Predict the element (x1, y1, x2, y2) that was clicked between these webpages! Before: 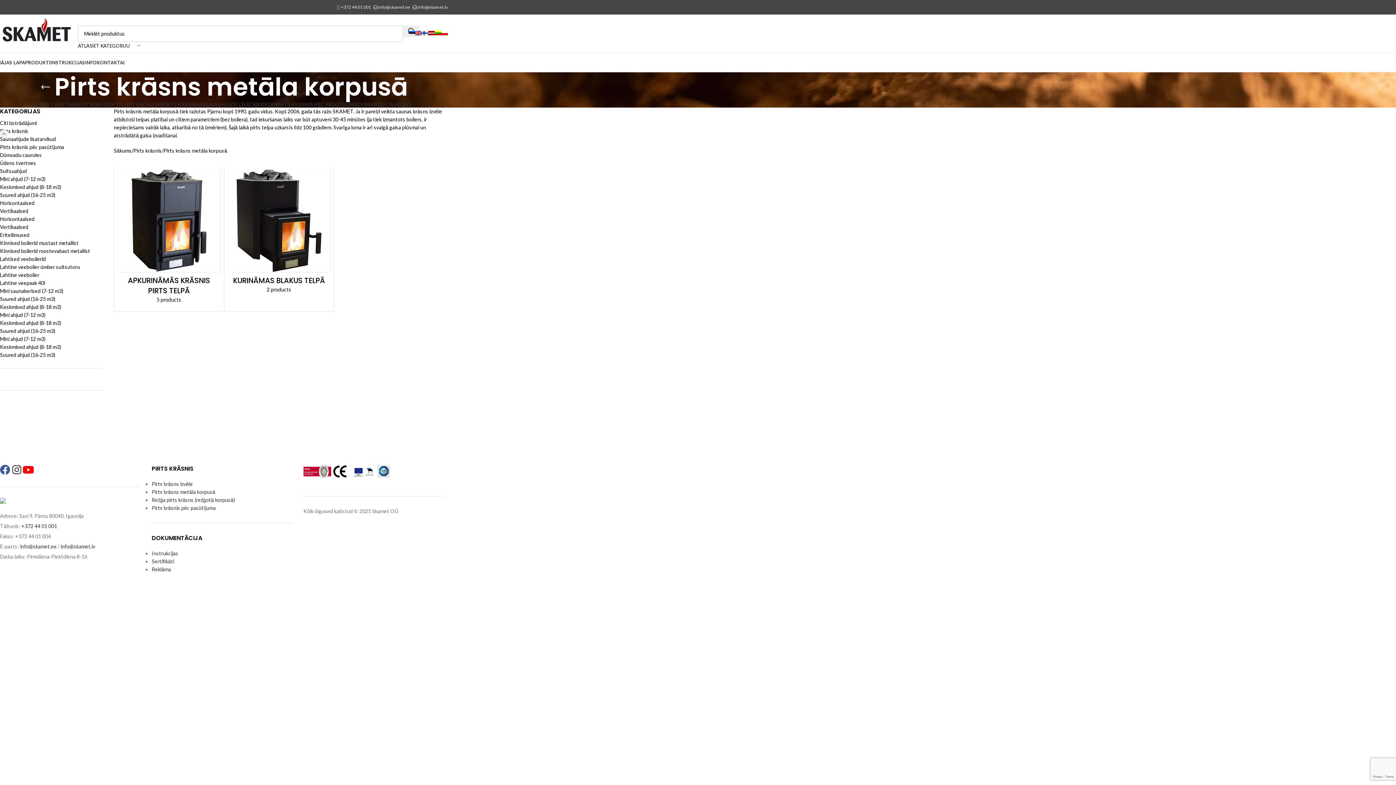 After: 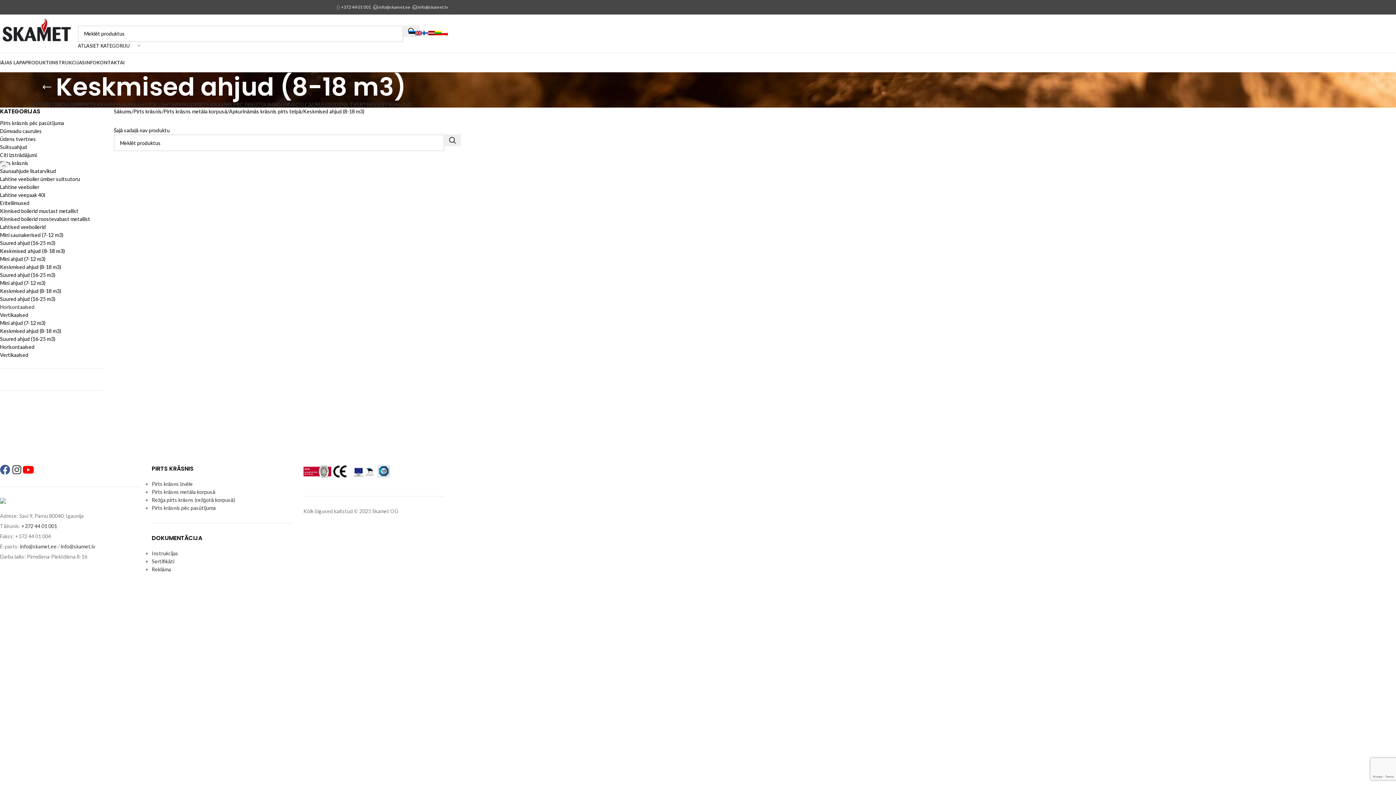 Action: bbox: (0, 303, 102, 311) label: Keskmised ahjud (8-18 m3)